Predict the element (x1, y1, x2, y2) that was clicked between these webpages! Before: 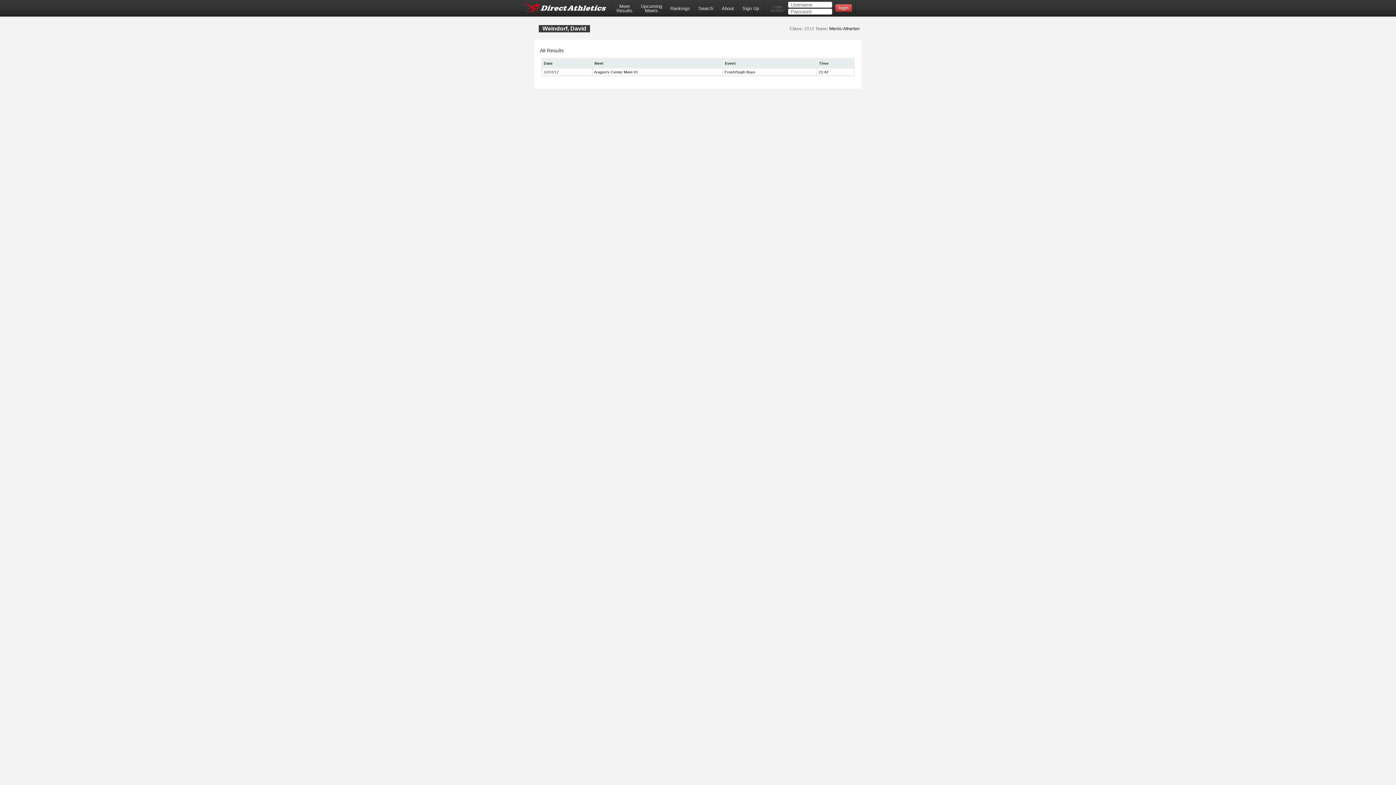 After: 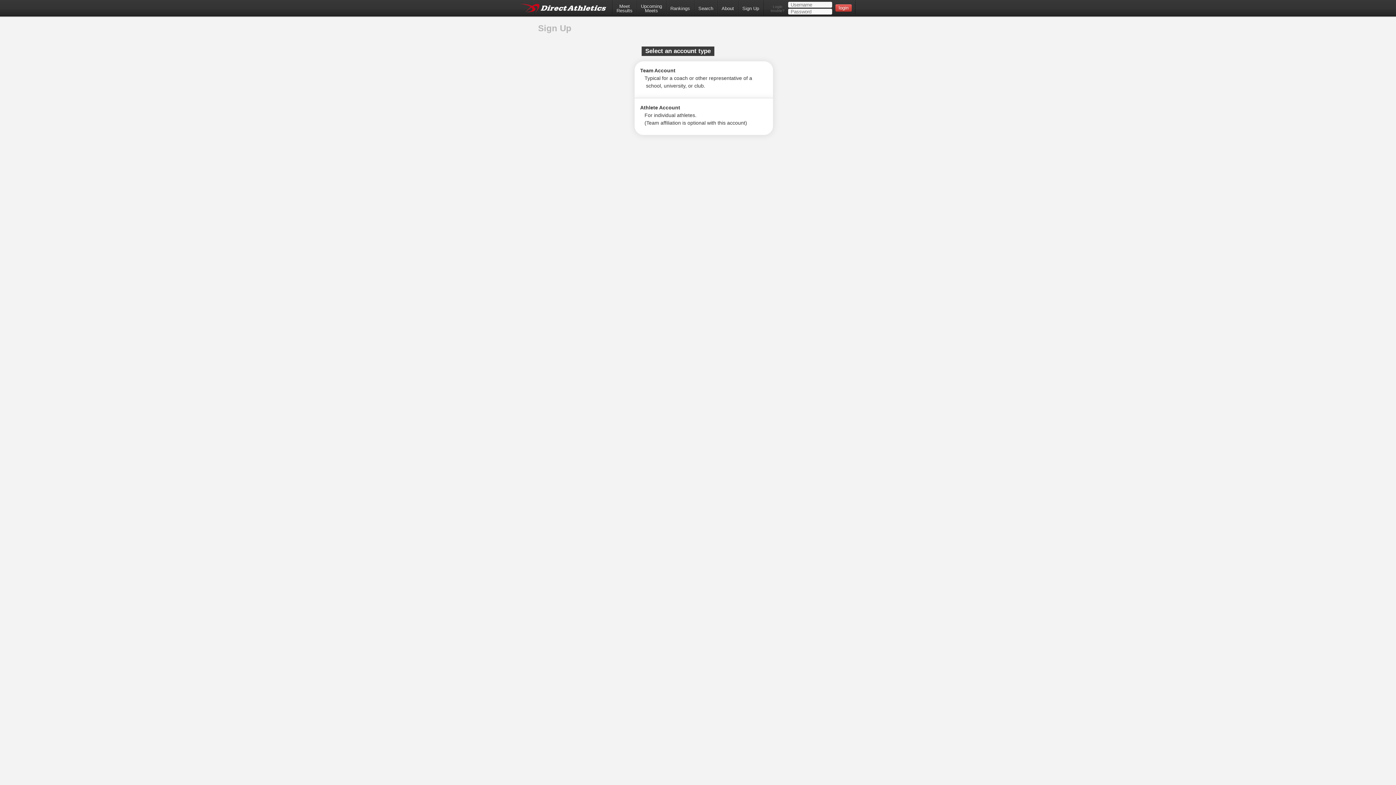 Action: label: Sign Up bbox: (738, 0, 763, 15)